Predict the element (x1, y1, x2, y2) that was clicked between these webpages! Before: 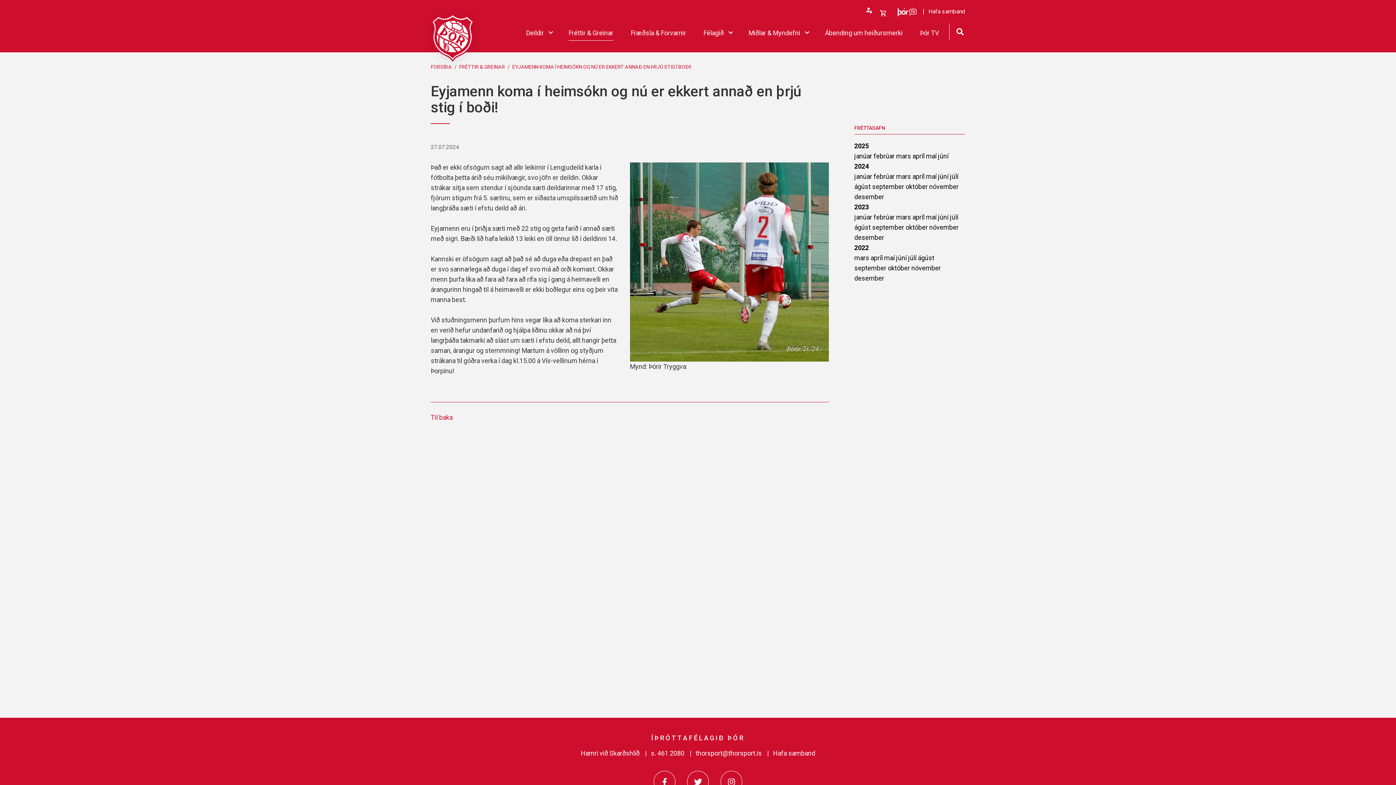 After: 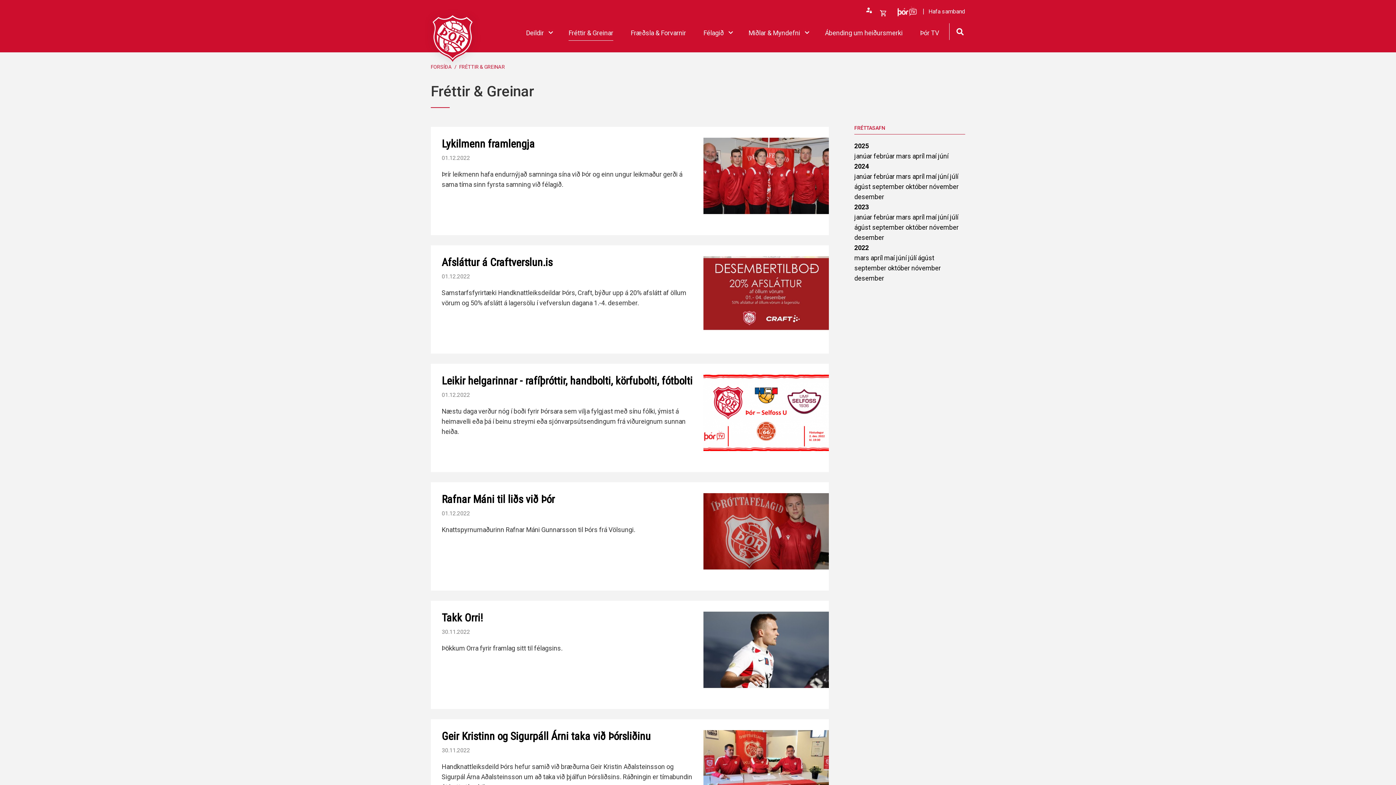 Action: bbox: (911, 264, 941, 272) label: nóvember 